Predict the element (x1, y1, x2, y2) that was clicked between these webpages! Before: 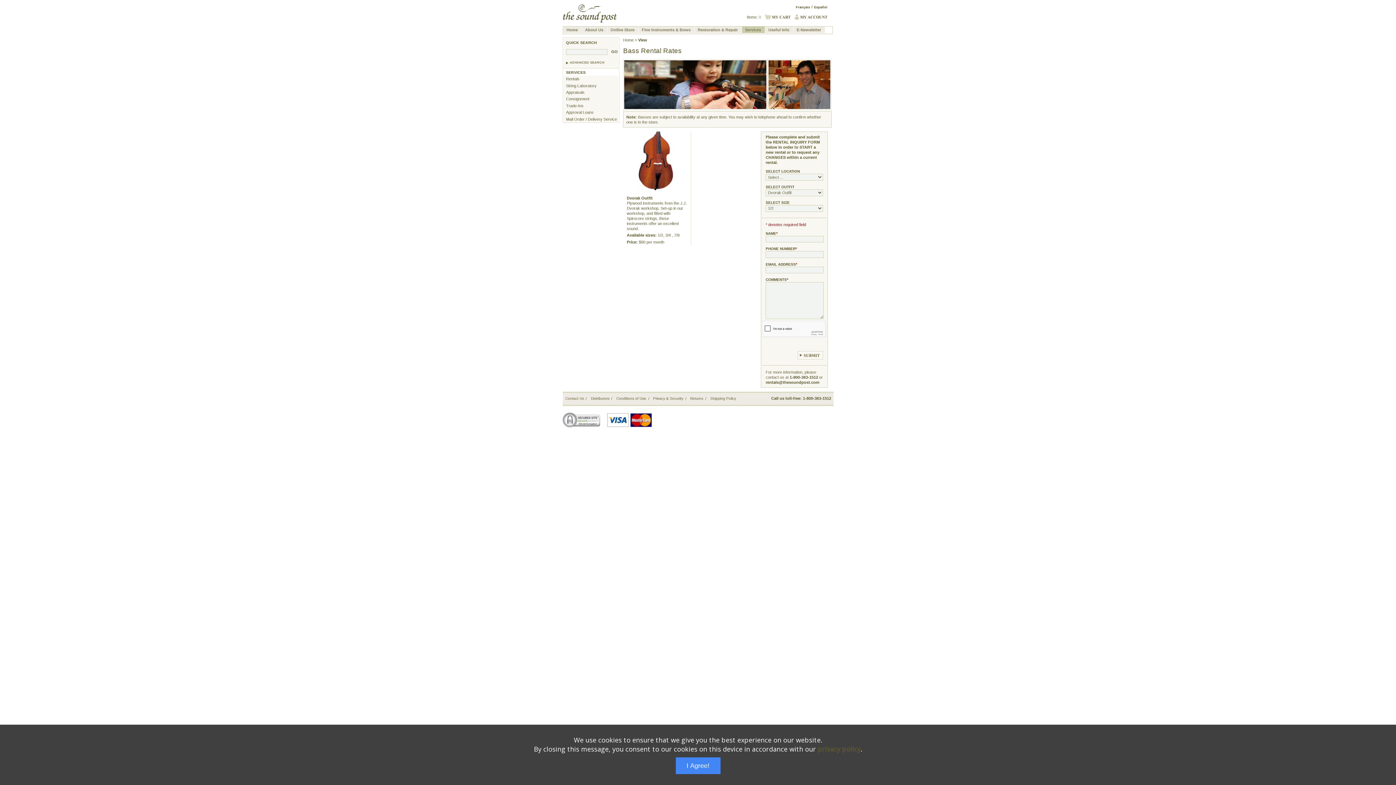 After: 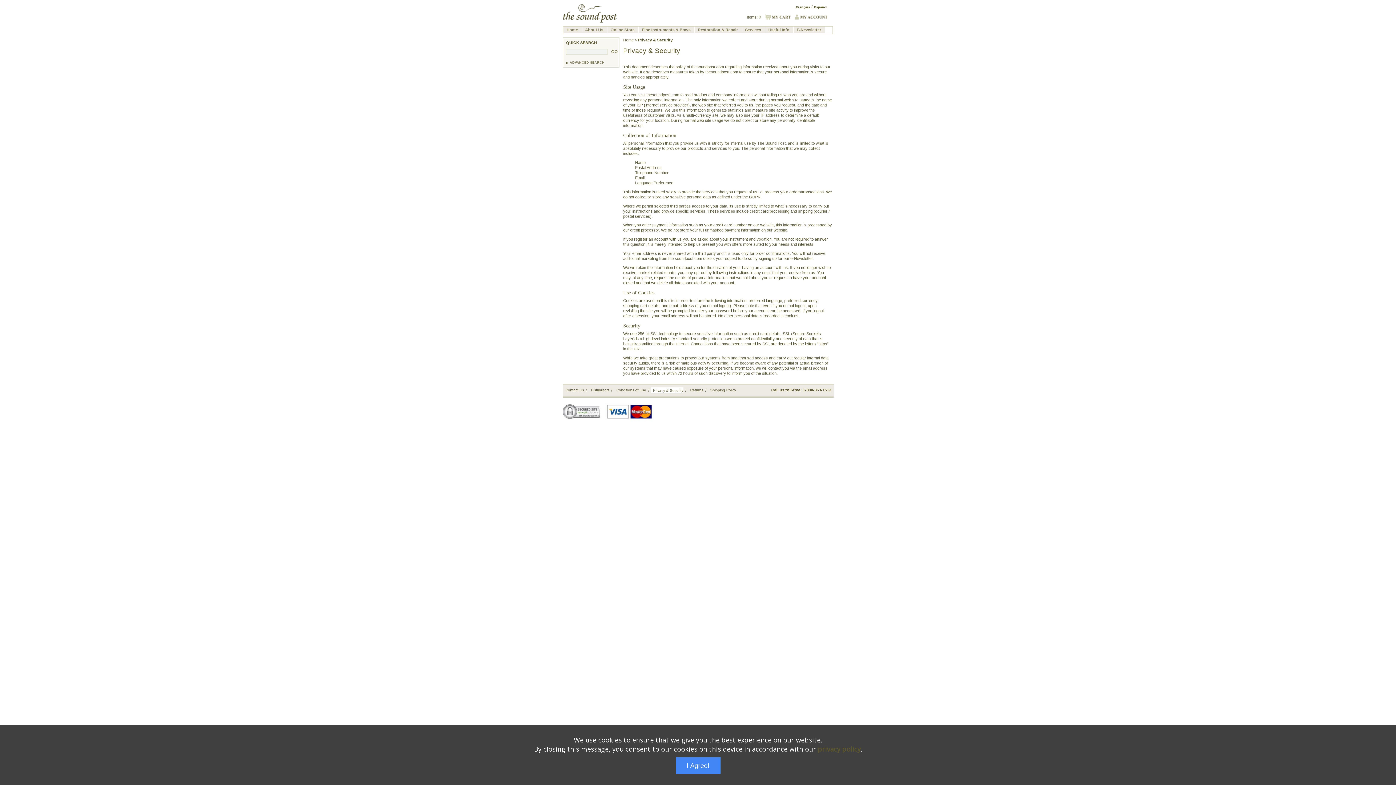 Action: label: Privacy & Security bbox: (651, 395, 683, 401)